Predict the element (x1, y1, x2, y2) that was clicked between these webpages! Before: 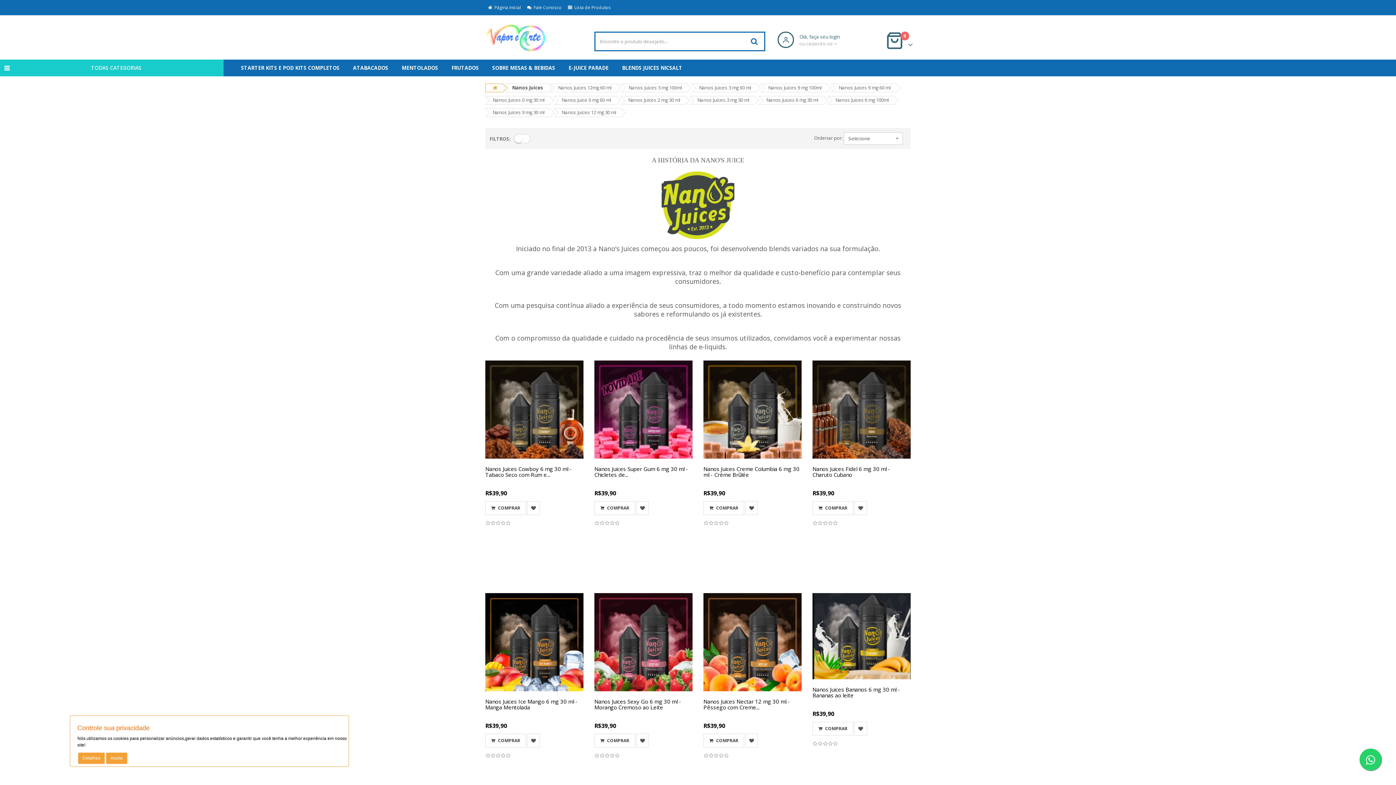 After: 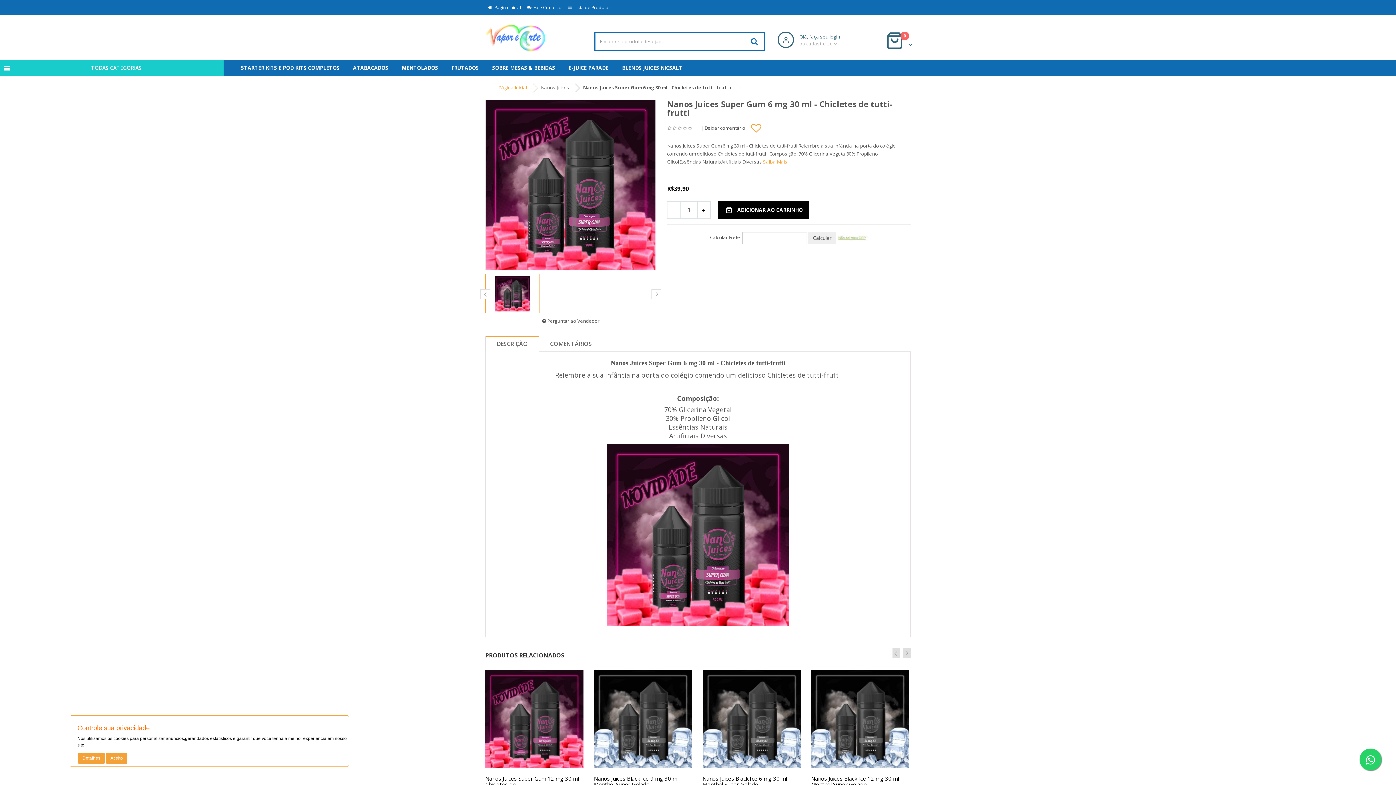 Action: bbox: (594, 465, 688, 478) label: Nanos Juices Super Gum 6 mg 30 ml - Chicletes de...